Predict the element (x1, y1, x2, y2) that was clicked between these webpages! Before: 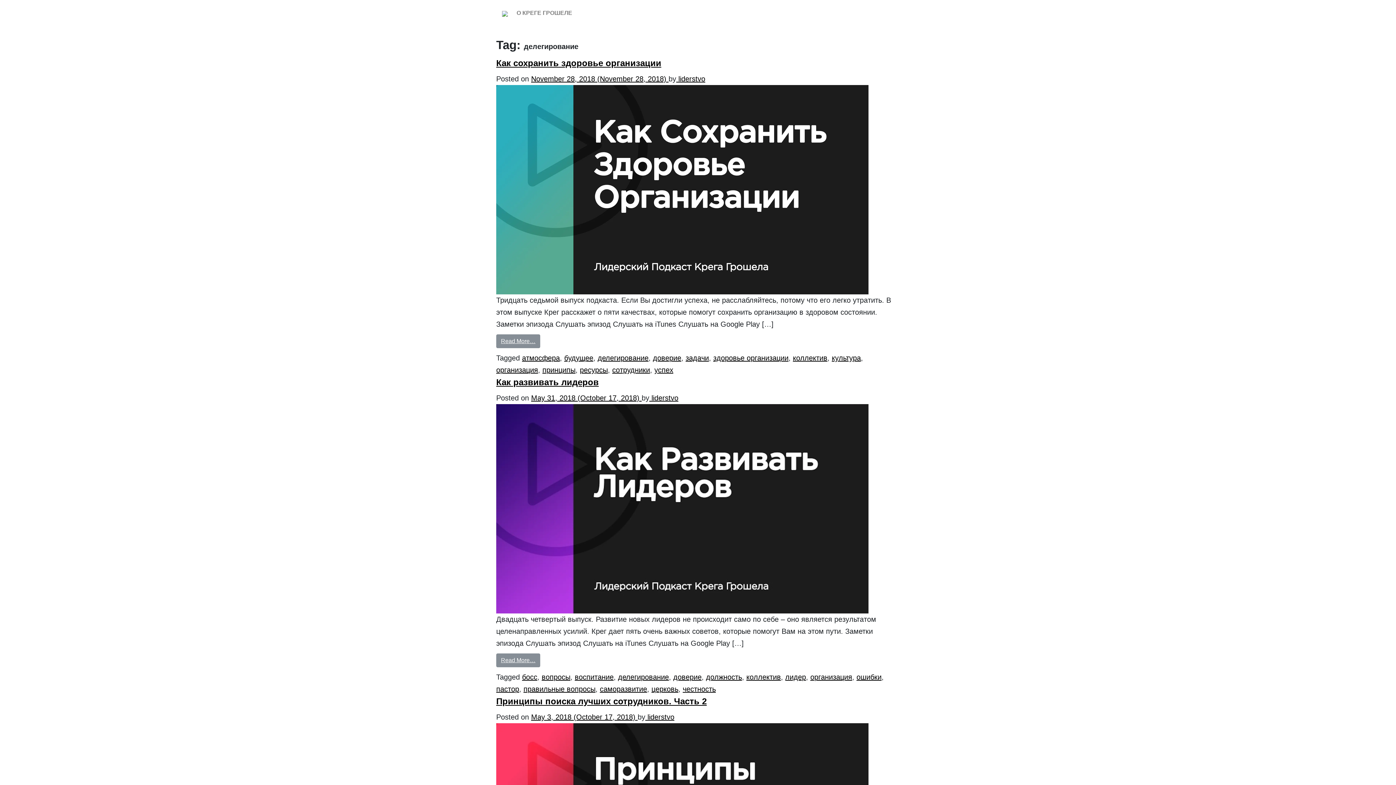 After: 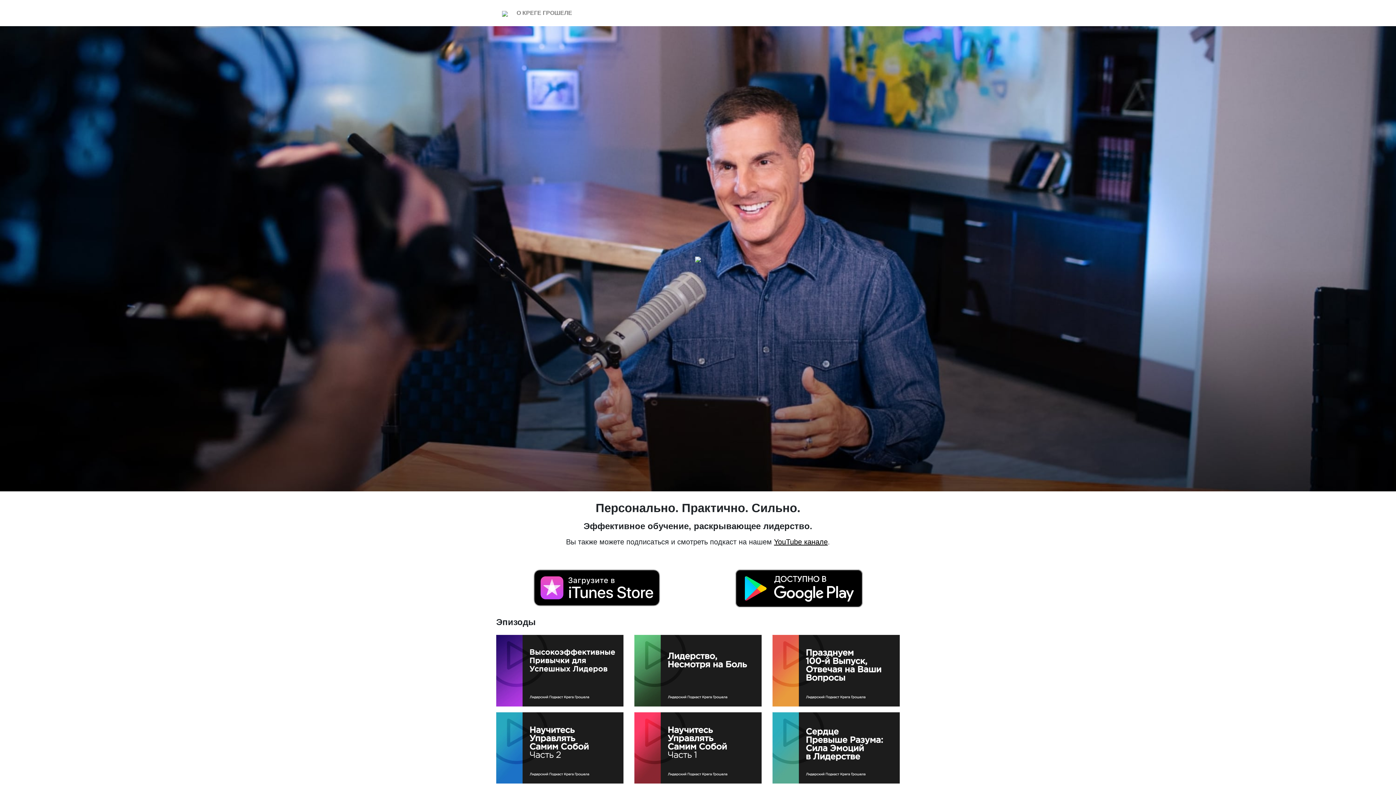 Action: bbox: (649, 394, 678, 402) label:  liderstvo